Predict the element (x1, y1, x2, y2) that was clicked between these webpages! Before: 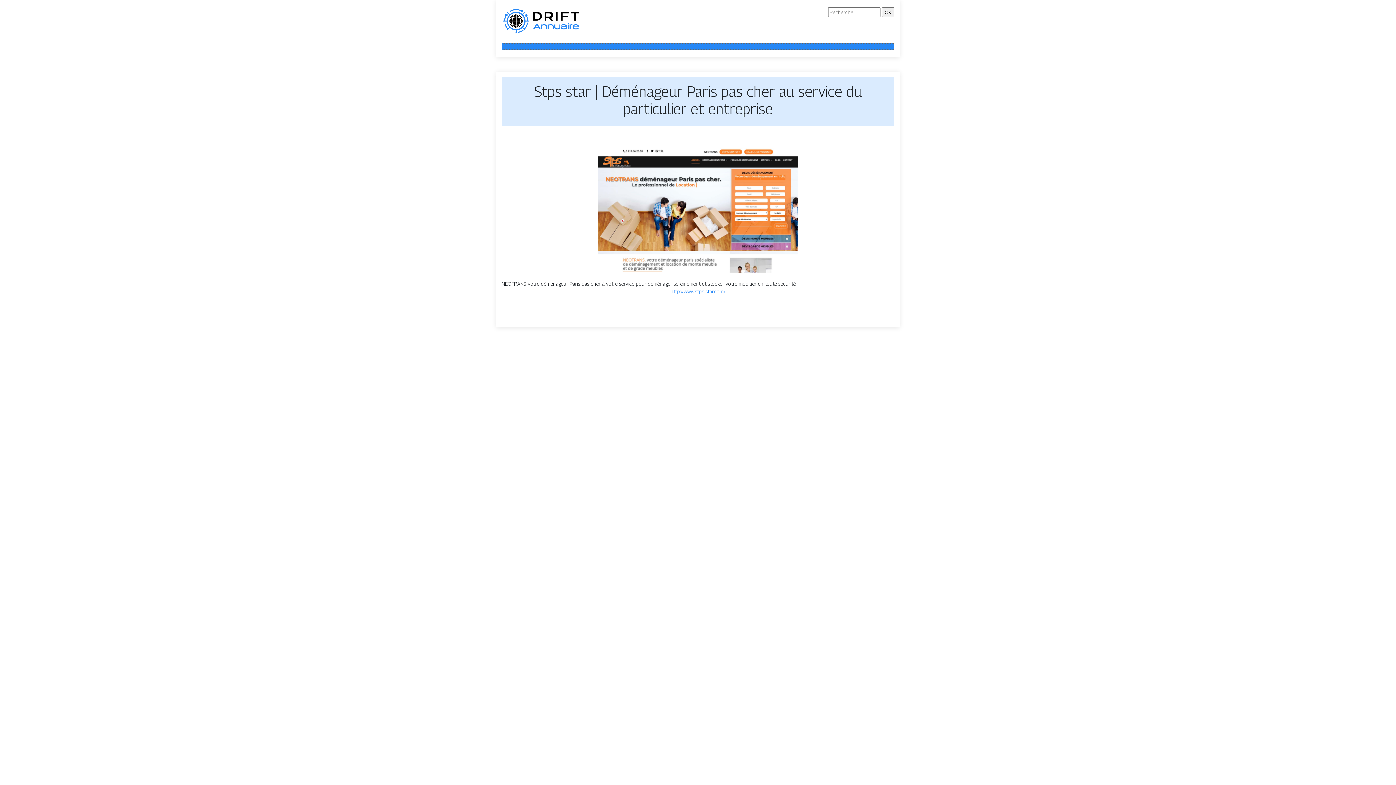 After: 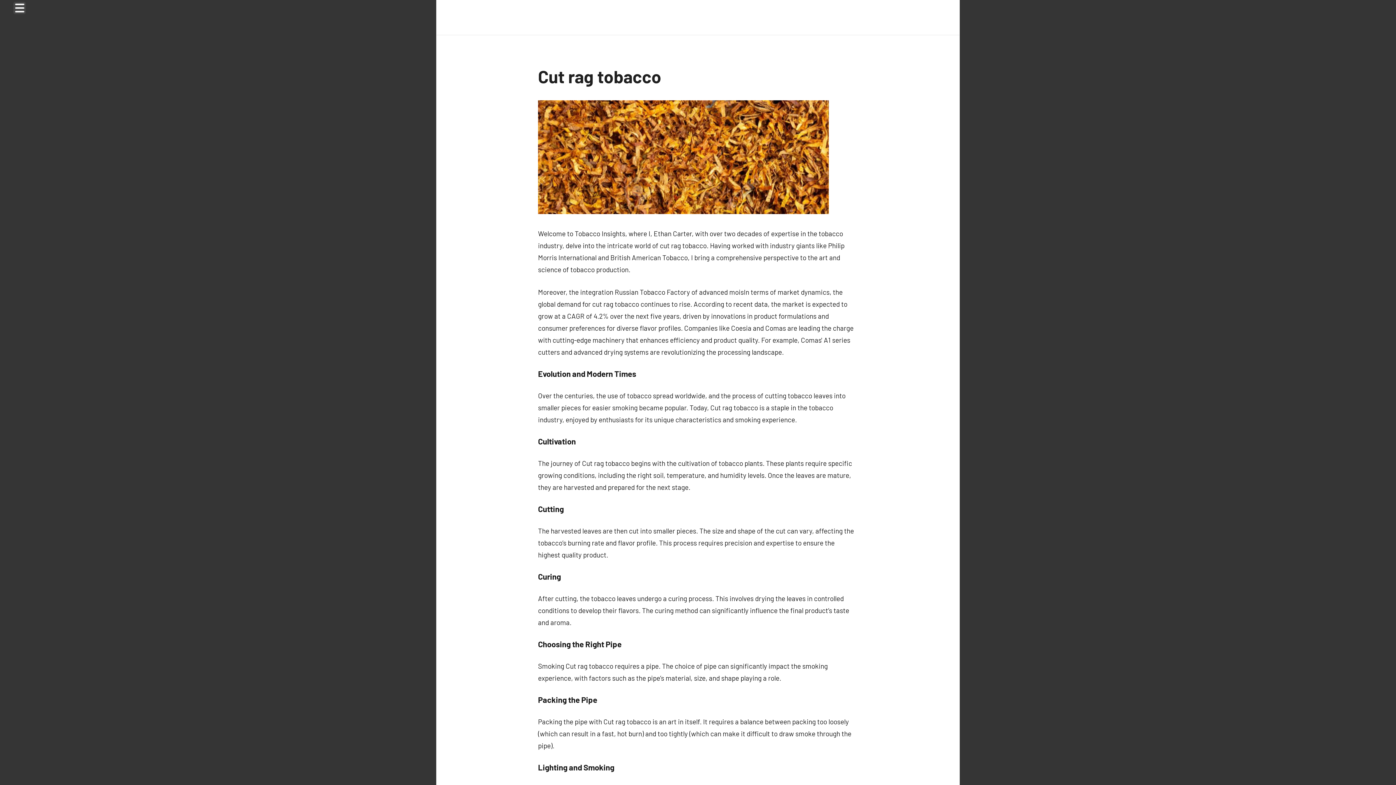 Action: bbox: (670, 288, 725, 294) label: http://www.stps-star.com/